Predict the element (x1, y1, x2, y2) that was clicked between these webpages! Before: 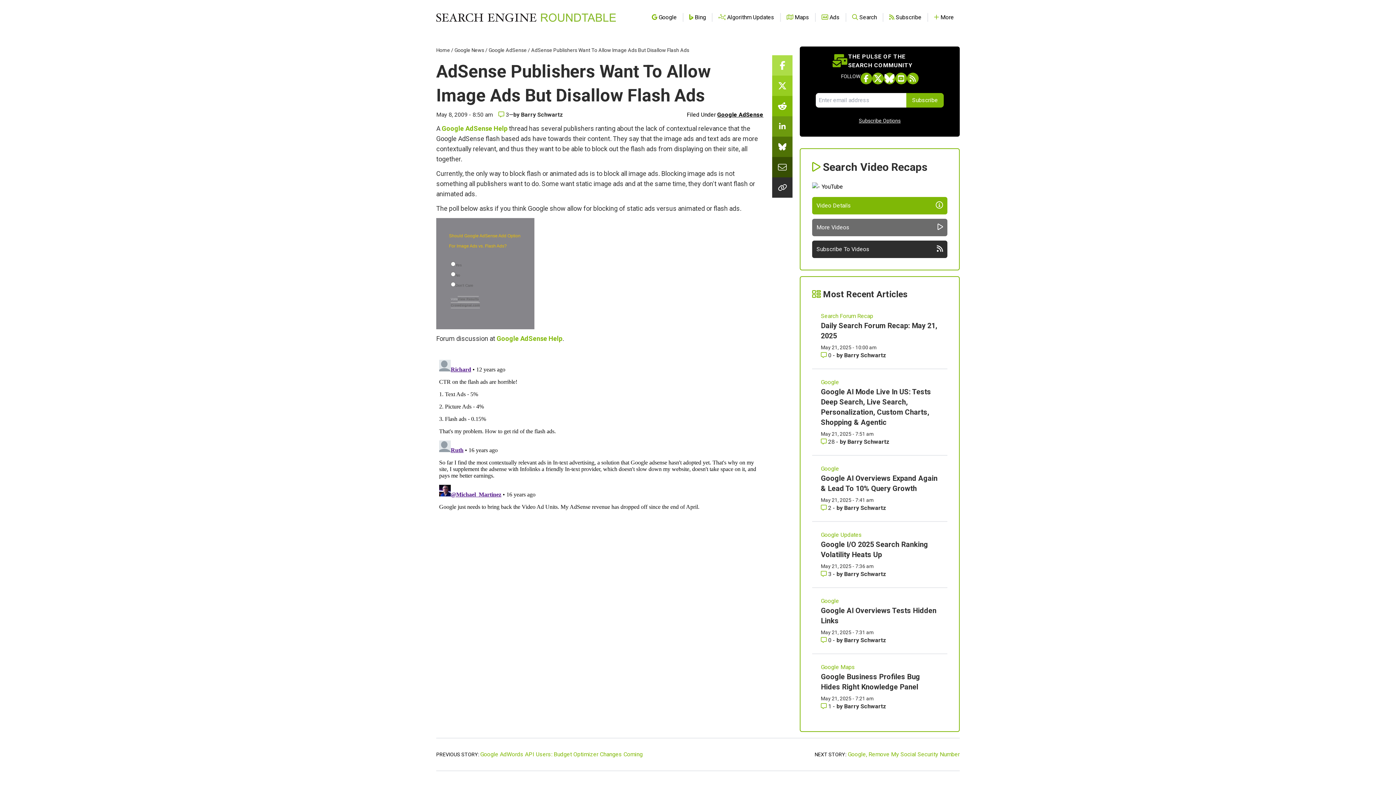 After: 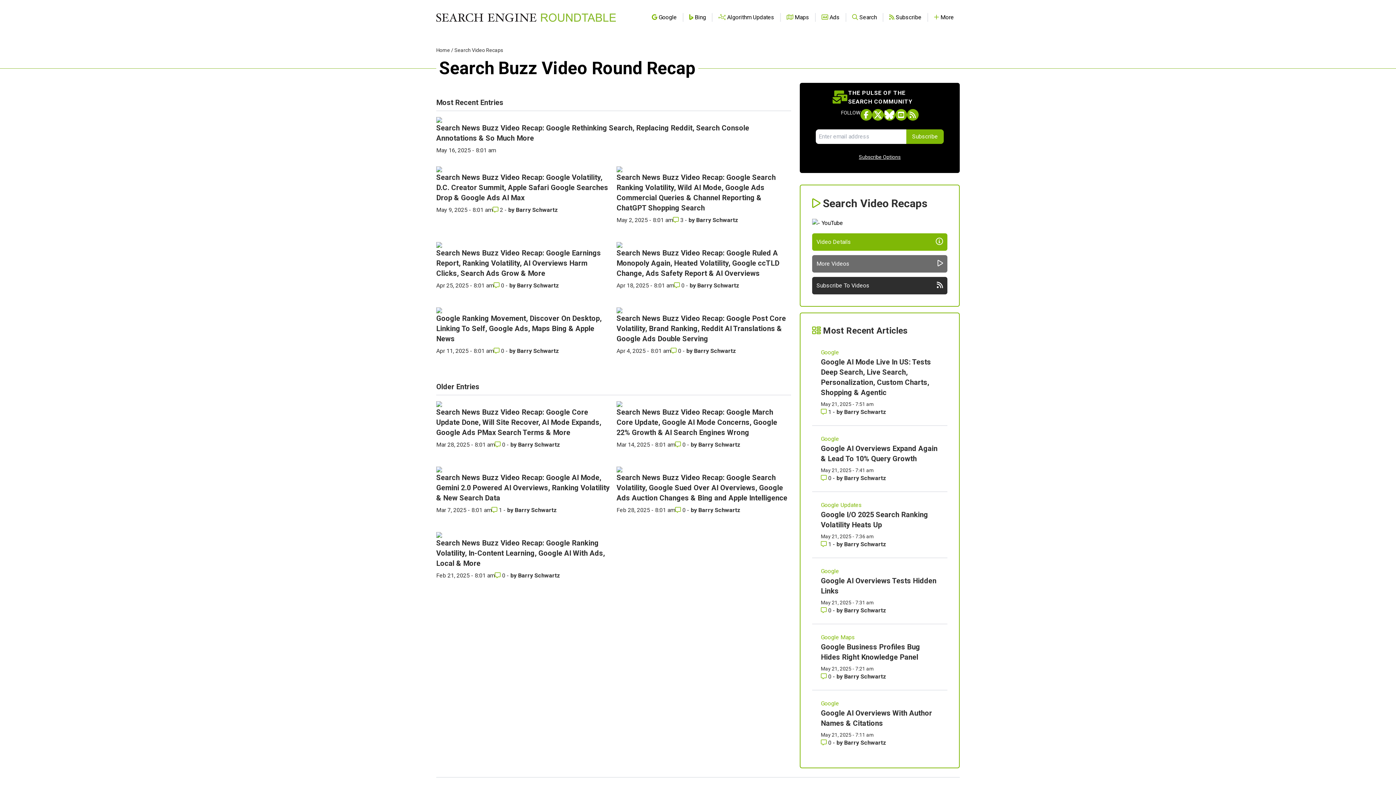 Action: label: More Videos bbox: (812, 218, 947, 236)